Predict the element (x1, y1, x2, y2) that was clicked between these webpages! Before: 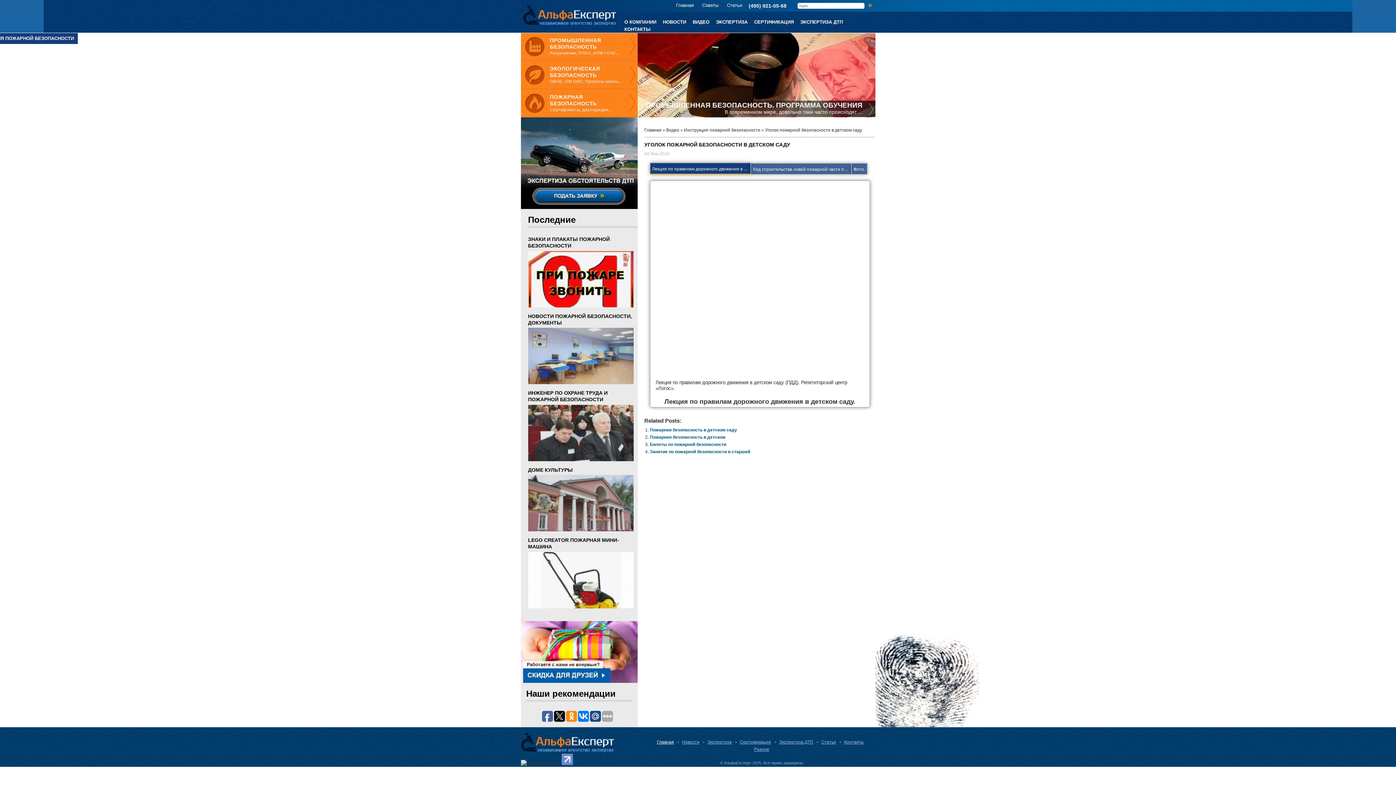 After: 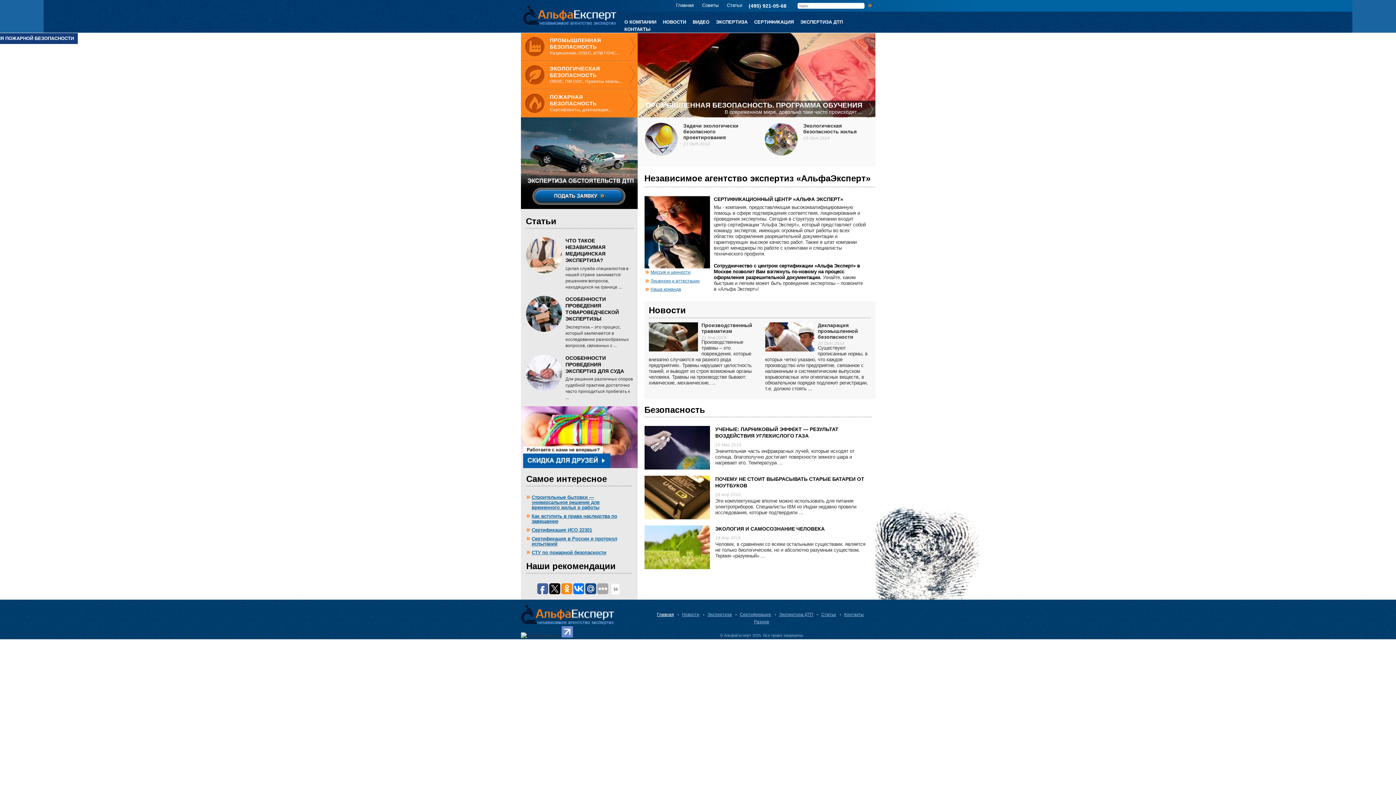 Action: label: Главная bbox: (676, 1, 694, 9)